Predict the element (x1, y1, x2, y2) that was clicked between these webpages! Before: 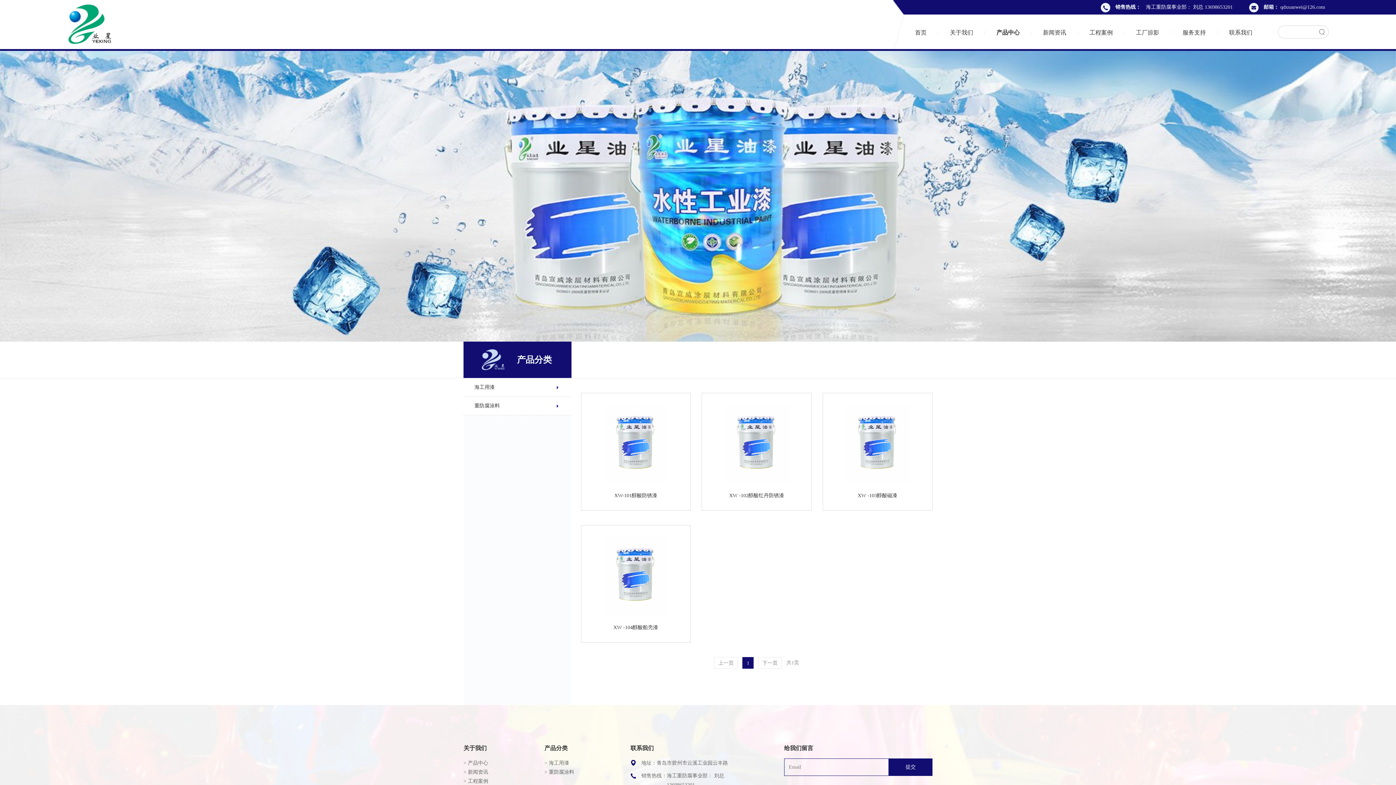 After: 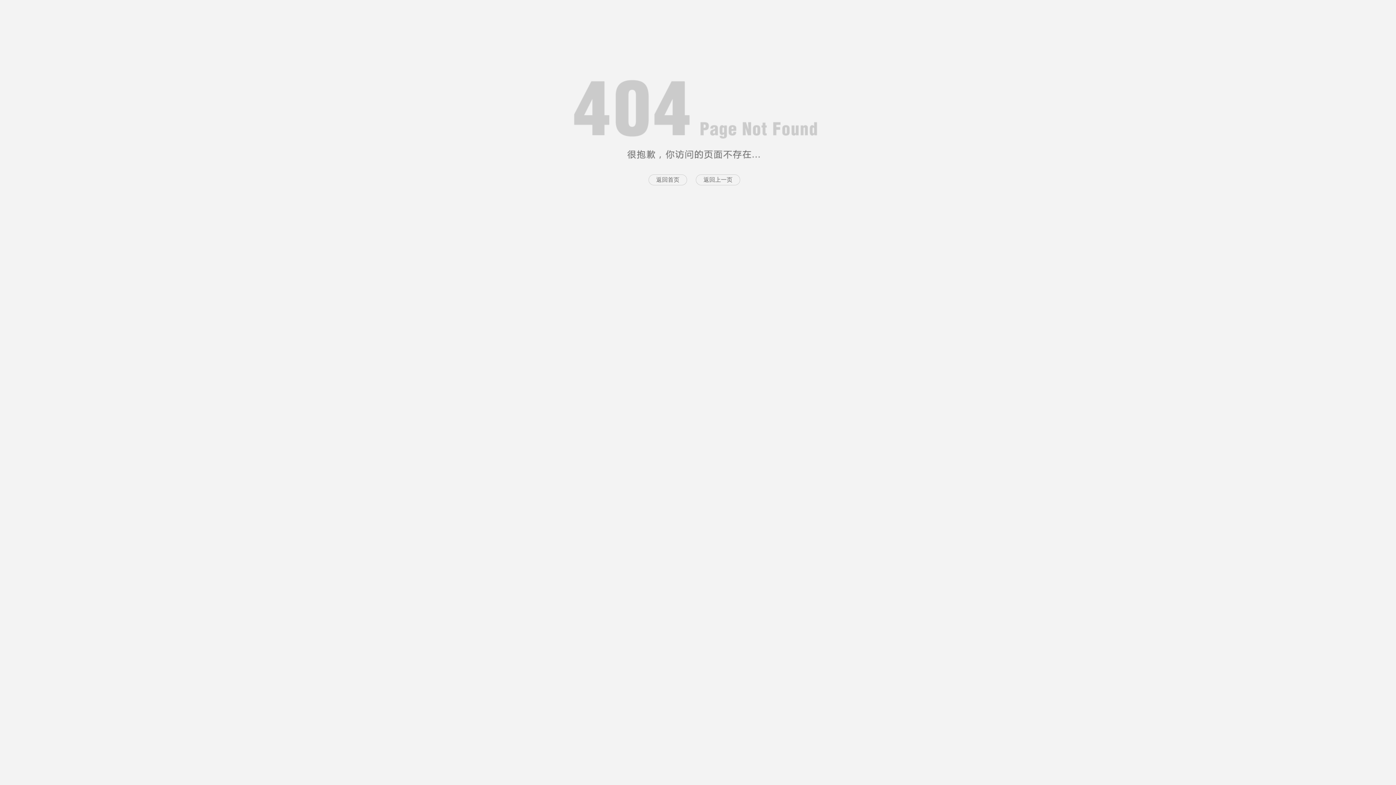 Action: bbox: (544, 768, 574, 777) label: > 重防腐涂料